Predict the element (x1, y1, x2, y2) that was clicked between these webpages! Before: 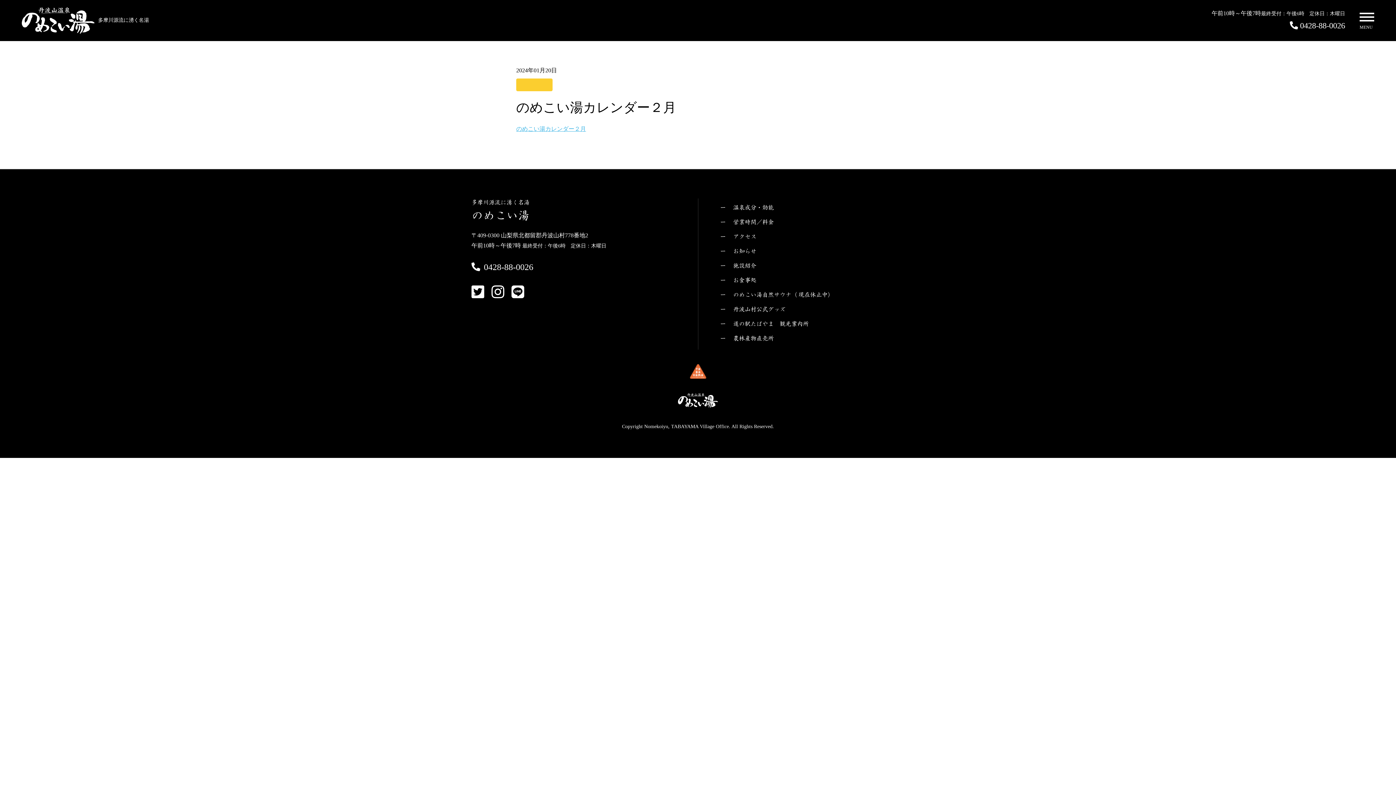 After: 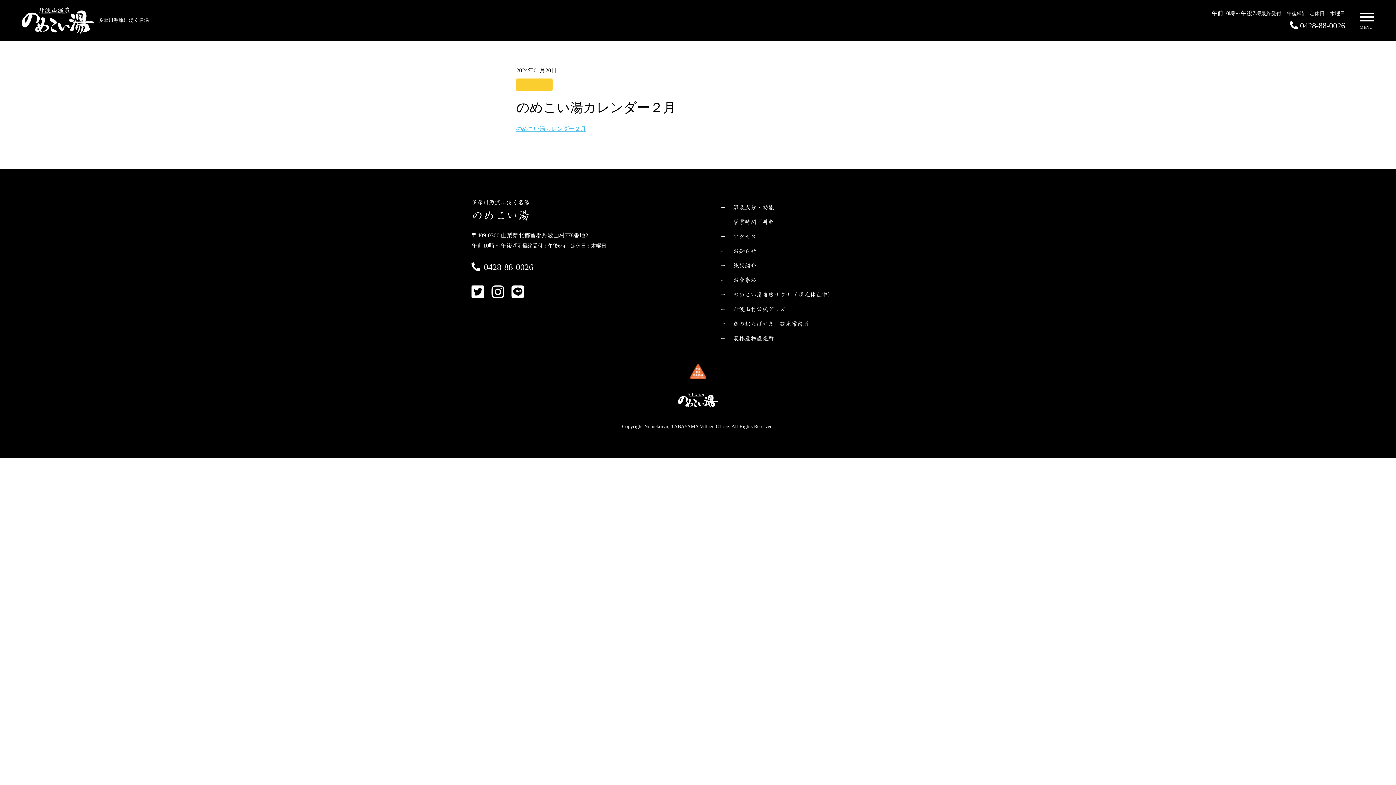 Action: bbox: (471, 284, 484, 300)